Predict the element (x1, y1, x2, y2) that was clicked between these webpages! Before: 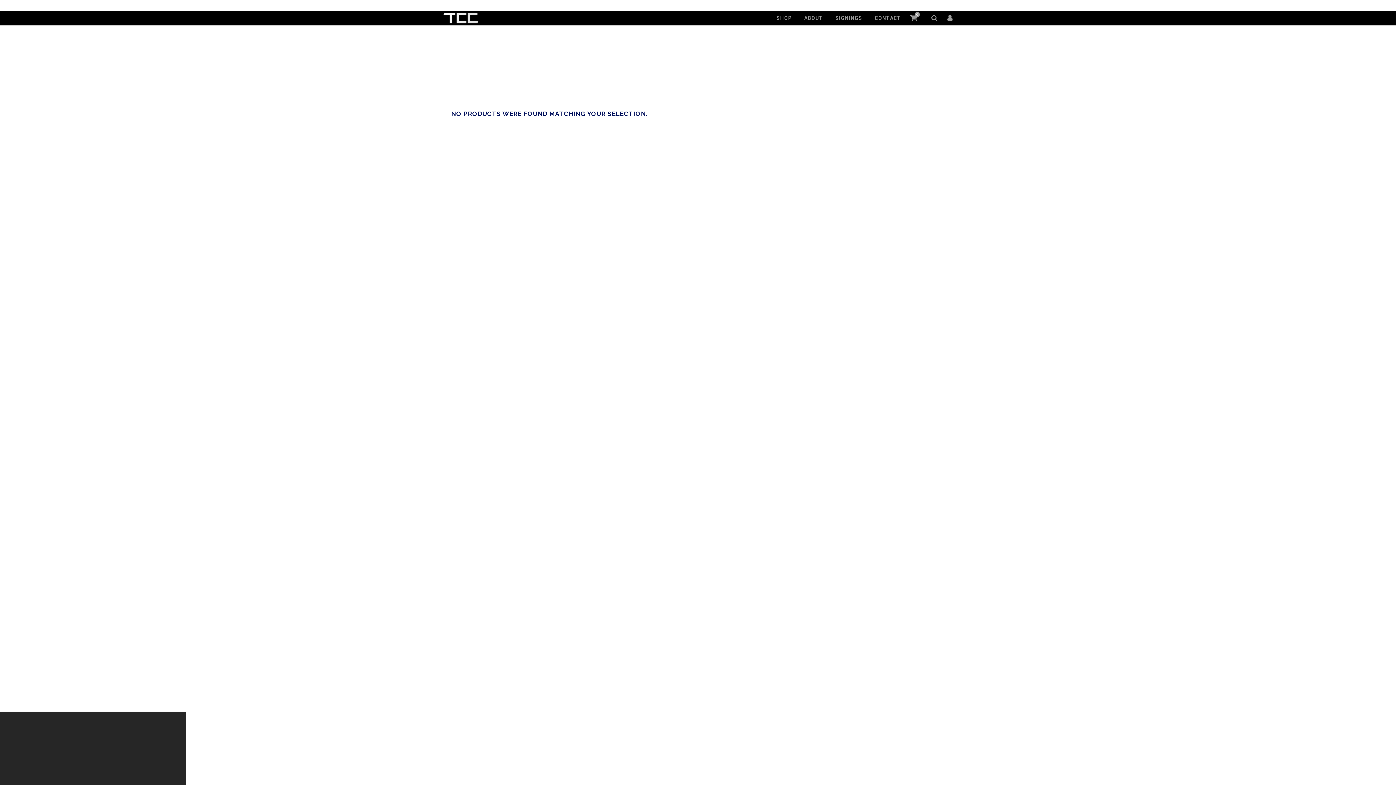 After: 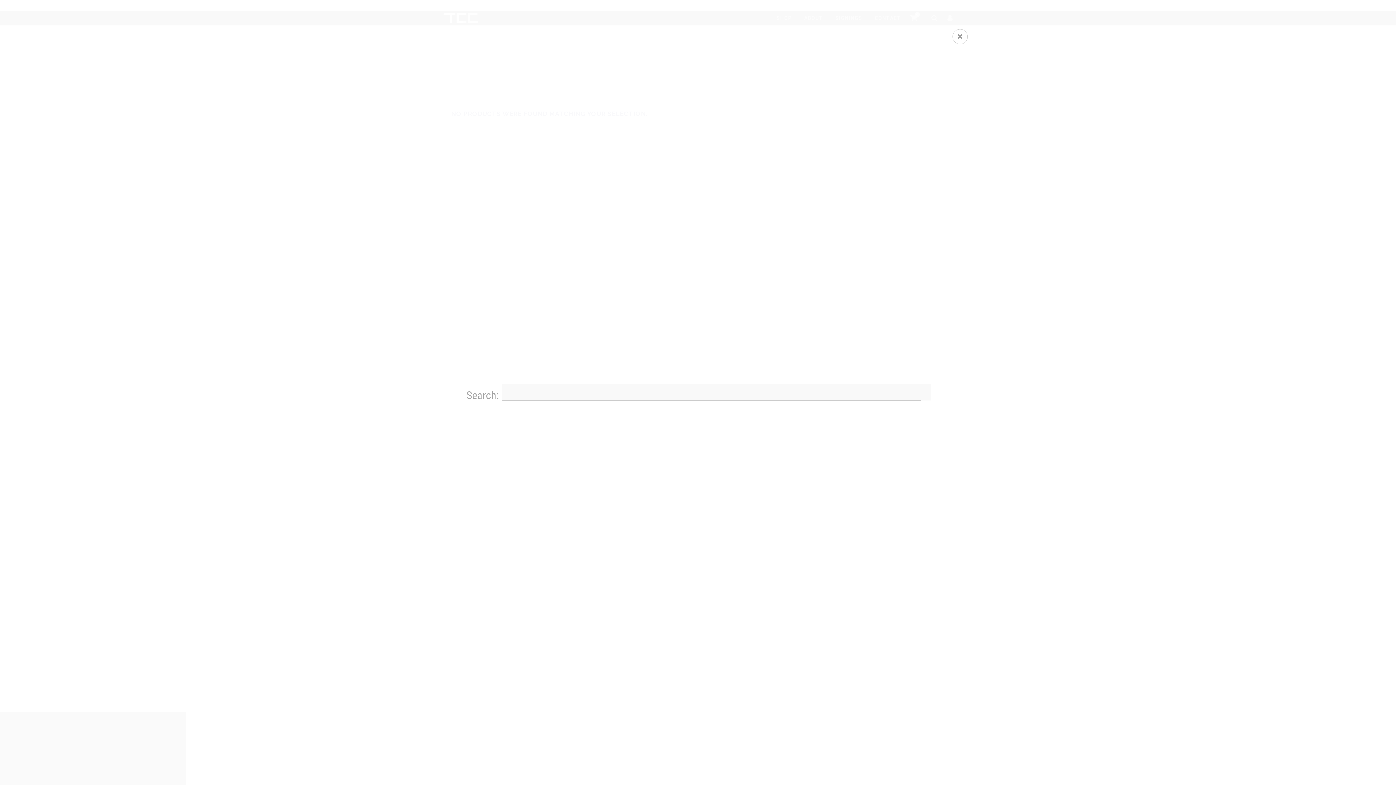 Action: bbox: (927, 13, 943, 20)